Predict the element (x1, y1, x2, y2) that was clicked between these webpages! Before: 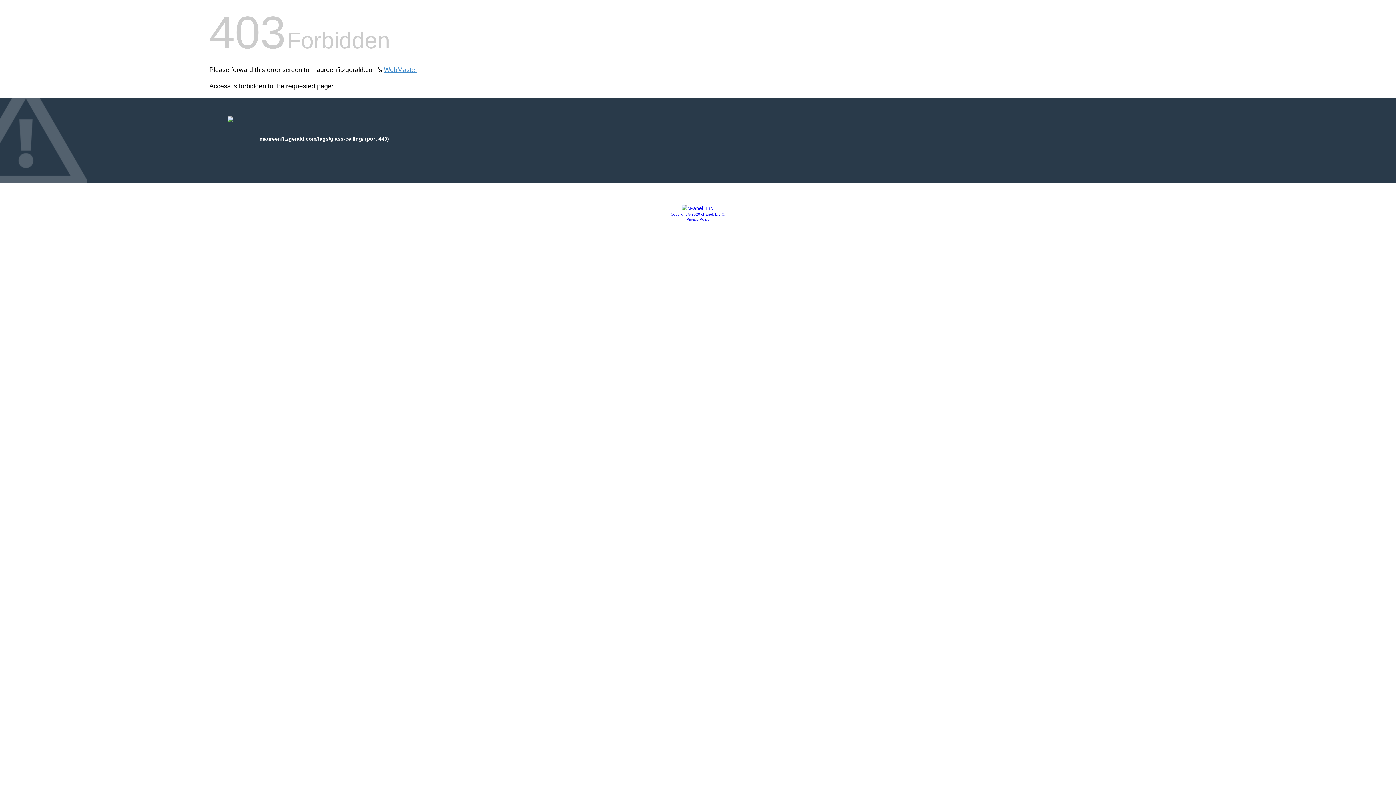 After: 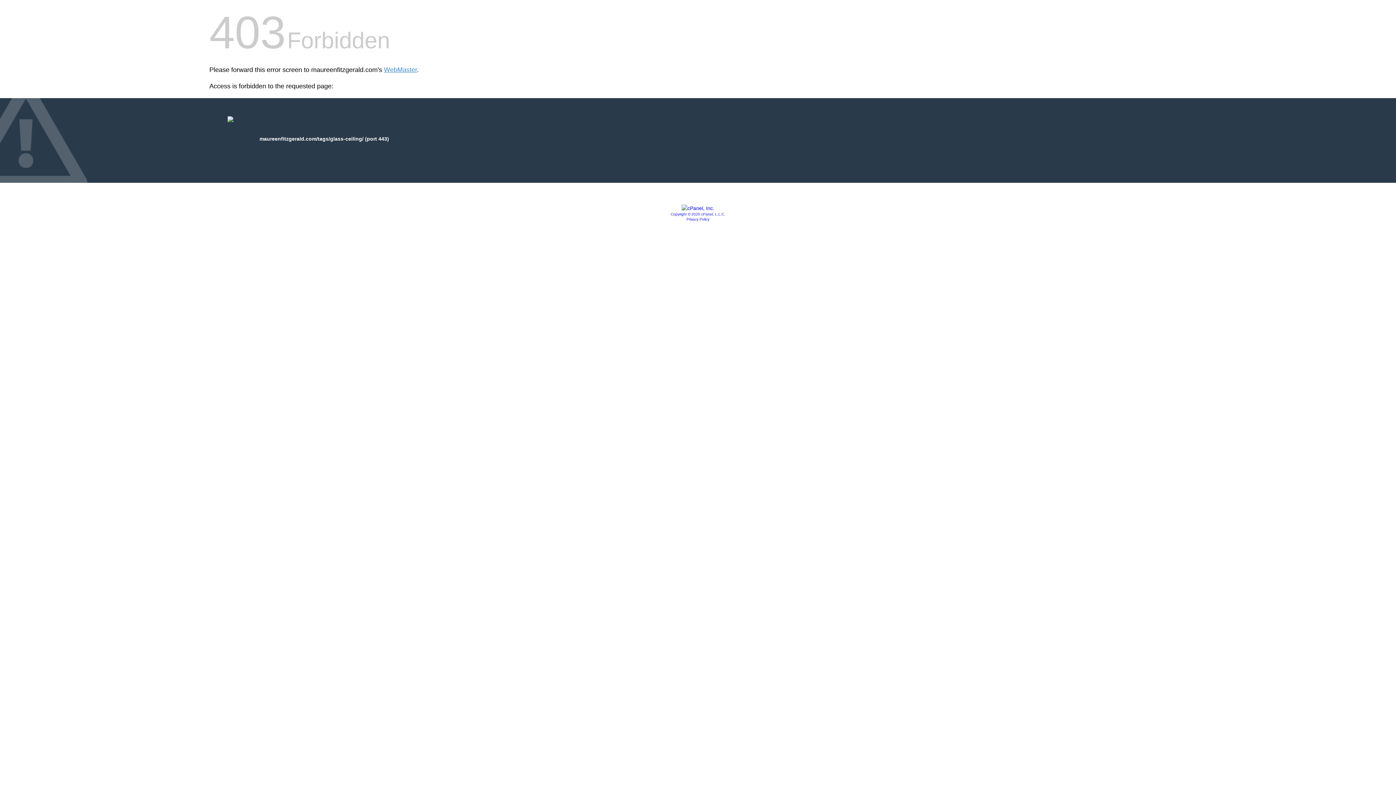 Action: bbox: (681, 205, 714, 211)